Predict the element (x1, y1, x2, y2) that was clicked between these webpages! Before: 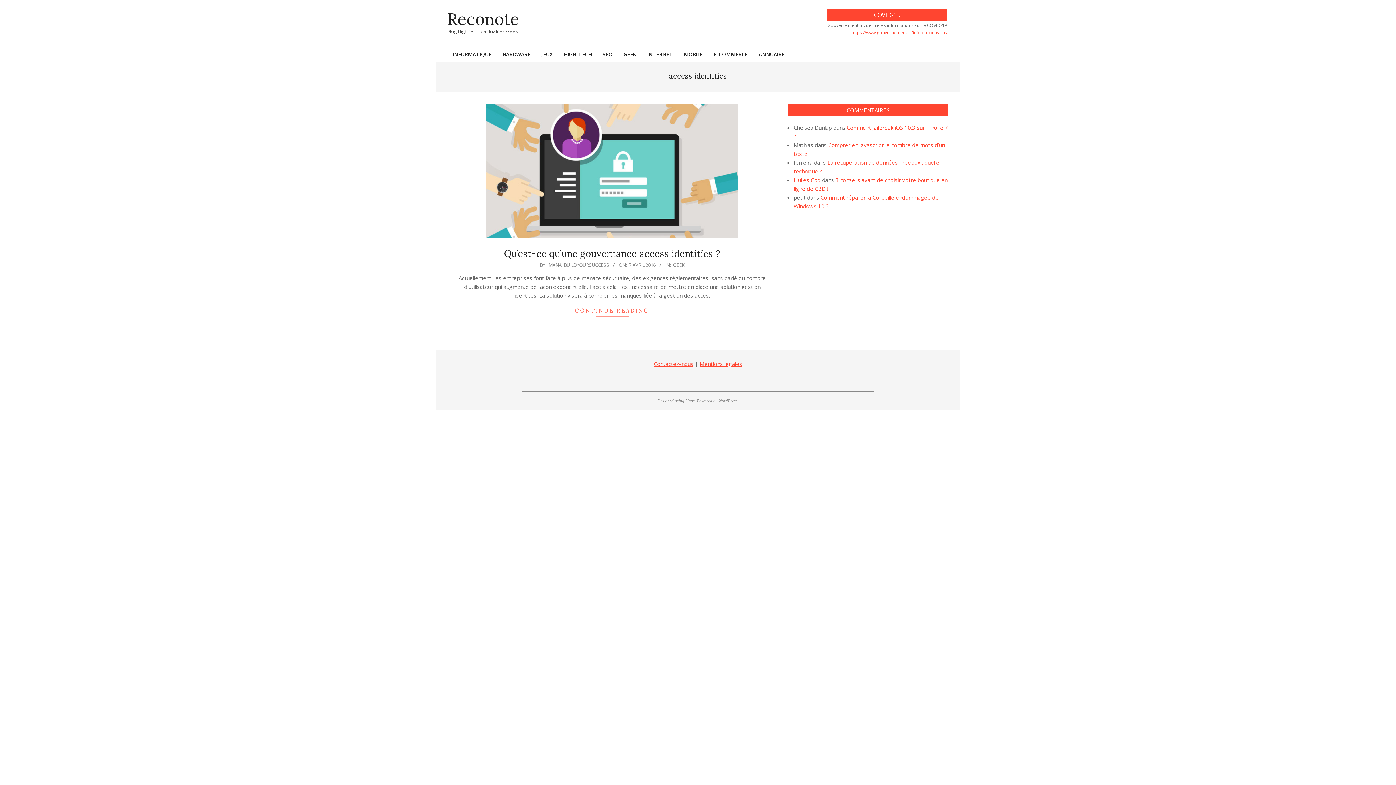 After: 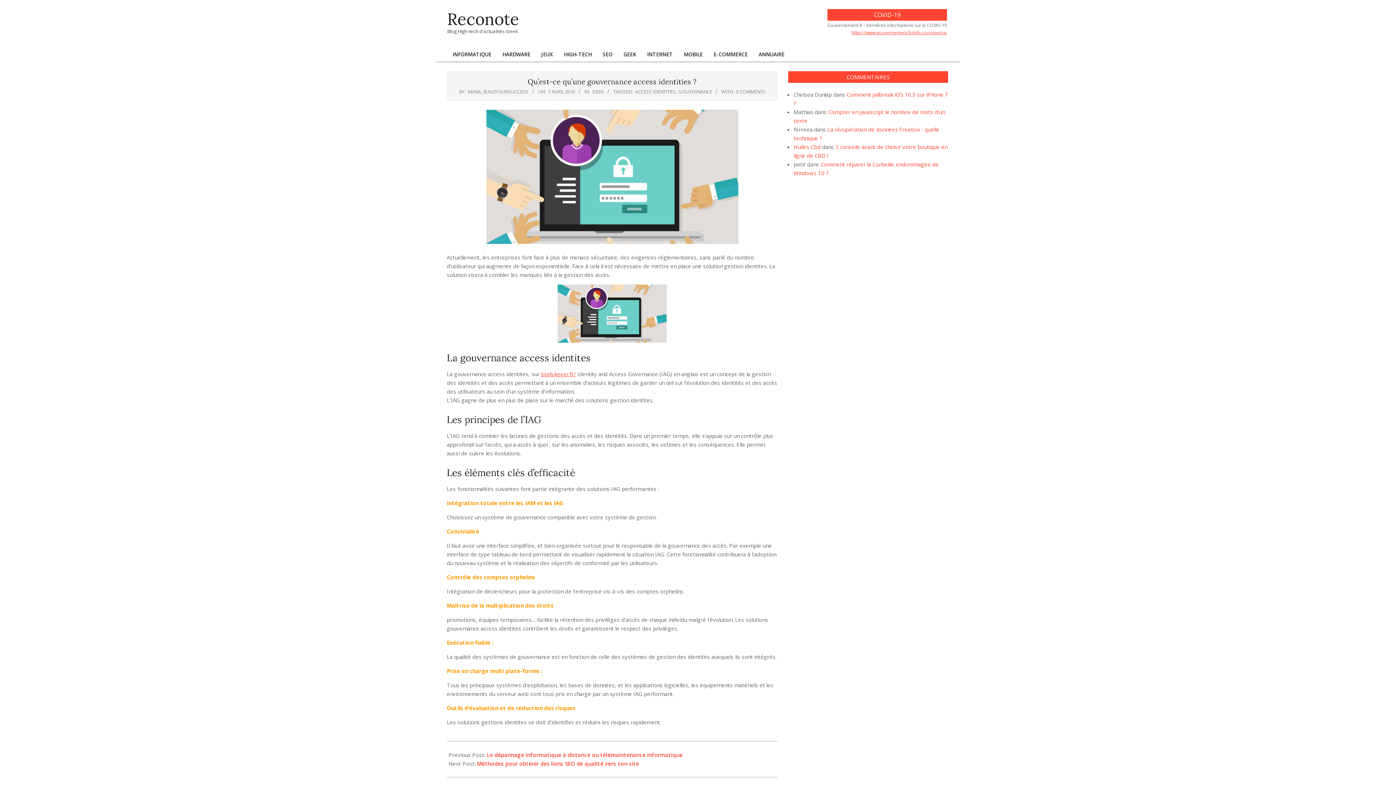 Action: bbox: (504, 247, 720, 259) label: Qu’est-ce qu’une gouvernance access identities ?